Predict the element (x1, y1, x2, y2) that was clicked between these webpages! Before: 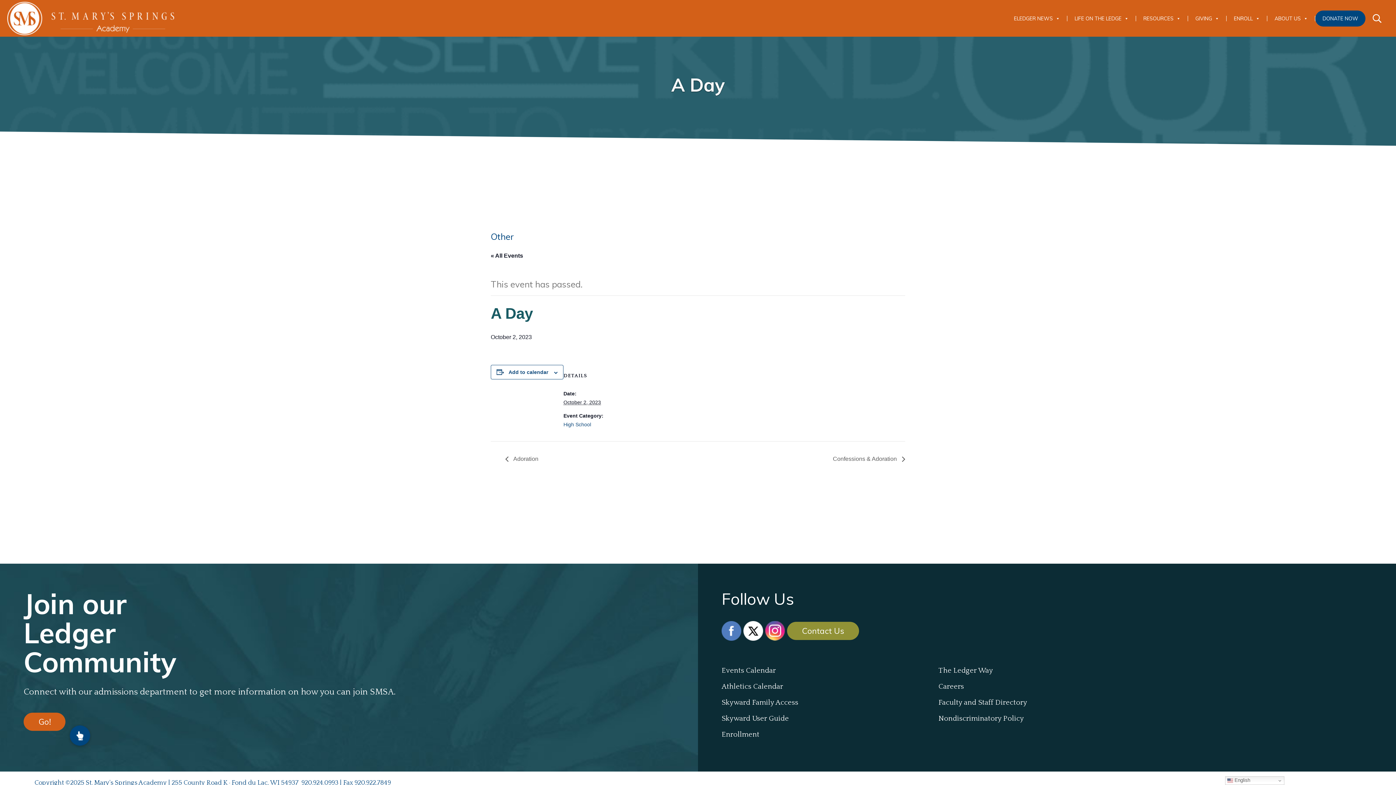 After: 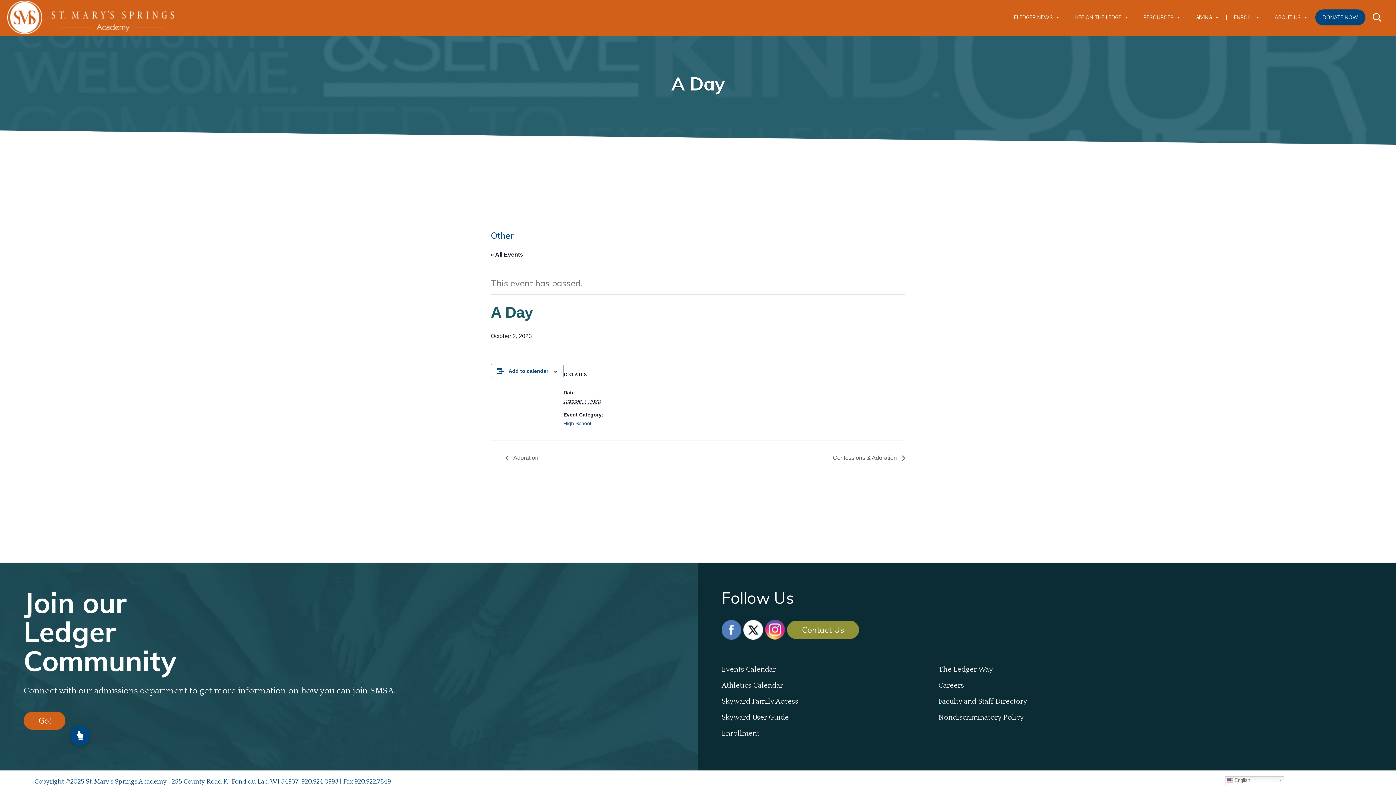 Action: label: 920.922.7849 bbox: (354, 779, 390, 786)